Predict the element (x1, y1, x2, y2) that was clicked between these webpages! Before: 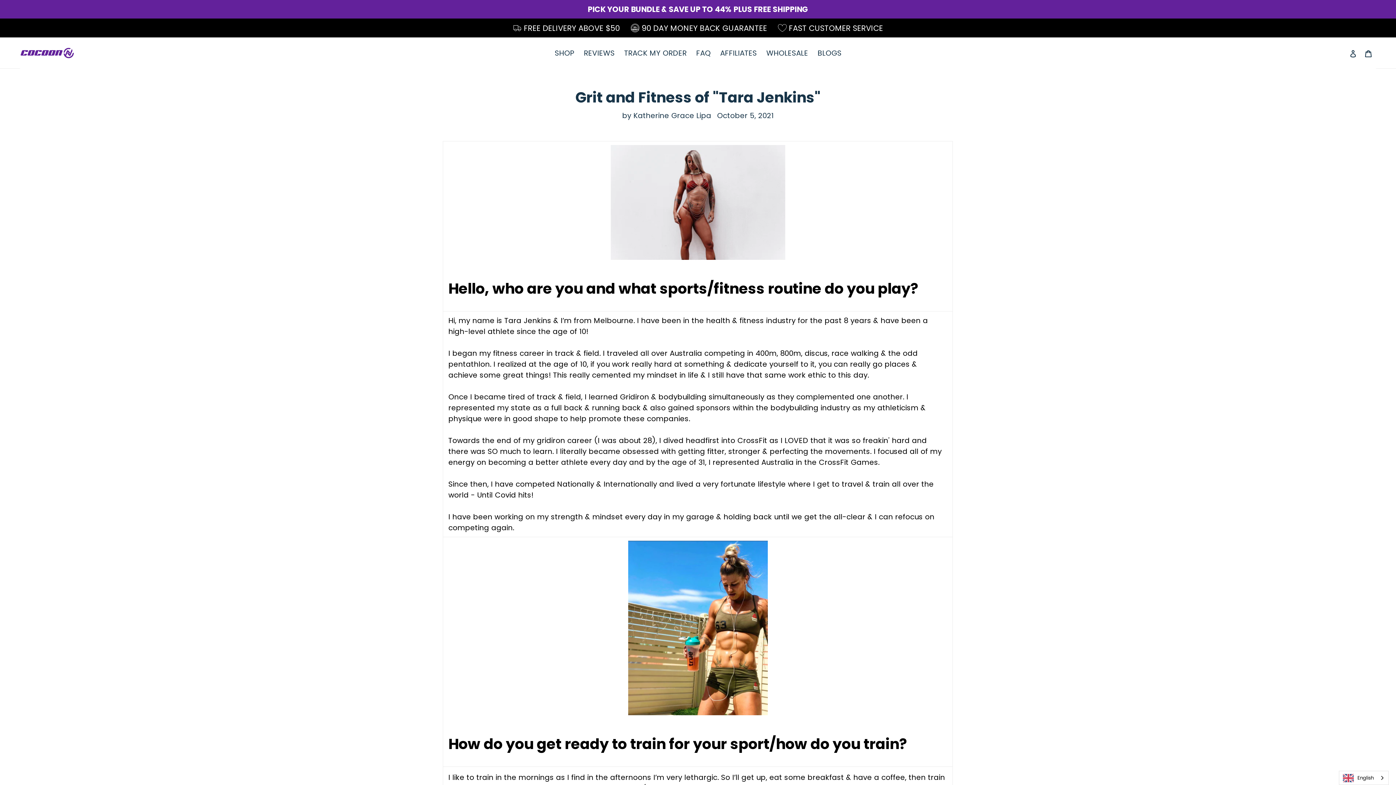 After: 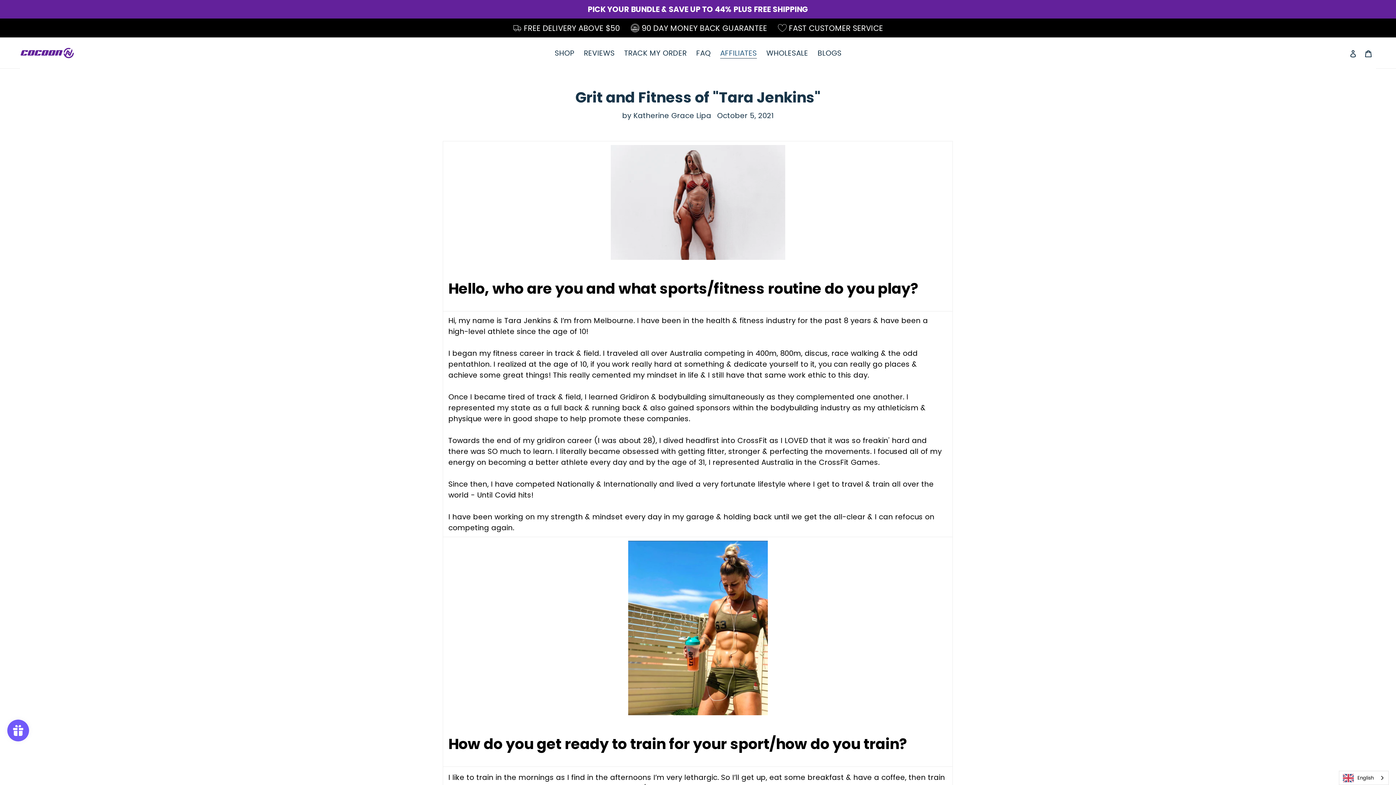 Action: label: AFFILIATES bbox: (716, 46, 760, 59)